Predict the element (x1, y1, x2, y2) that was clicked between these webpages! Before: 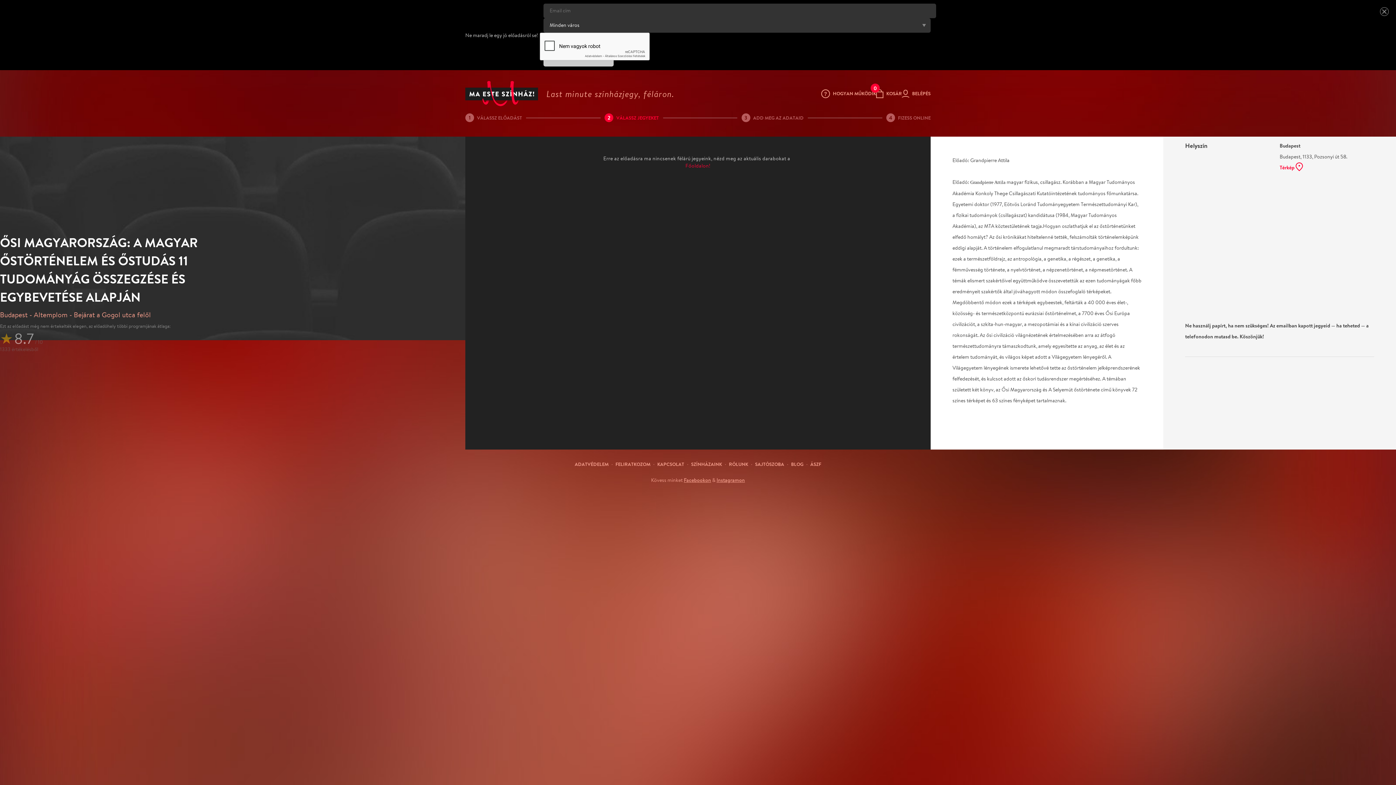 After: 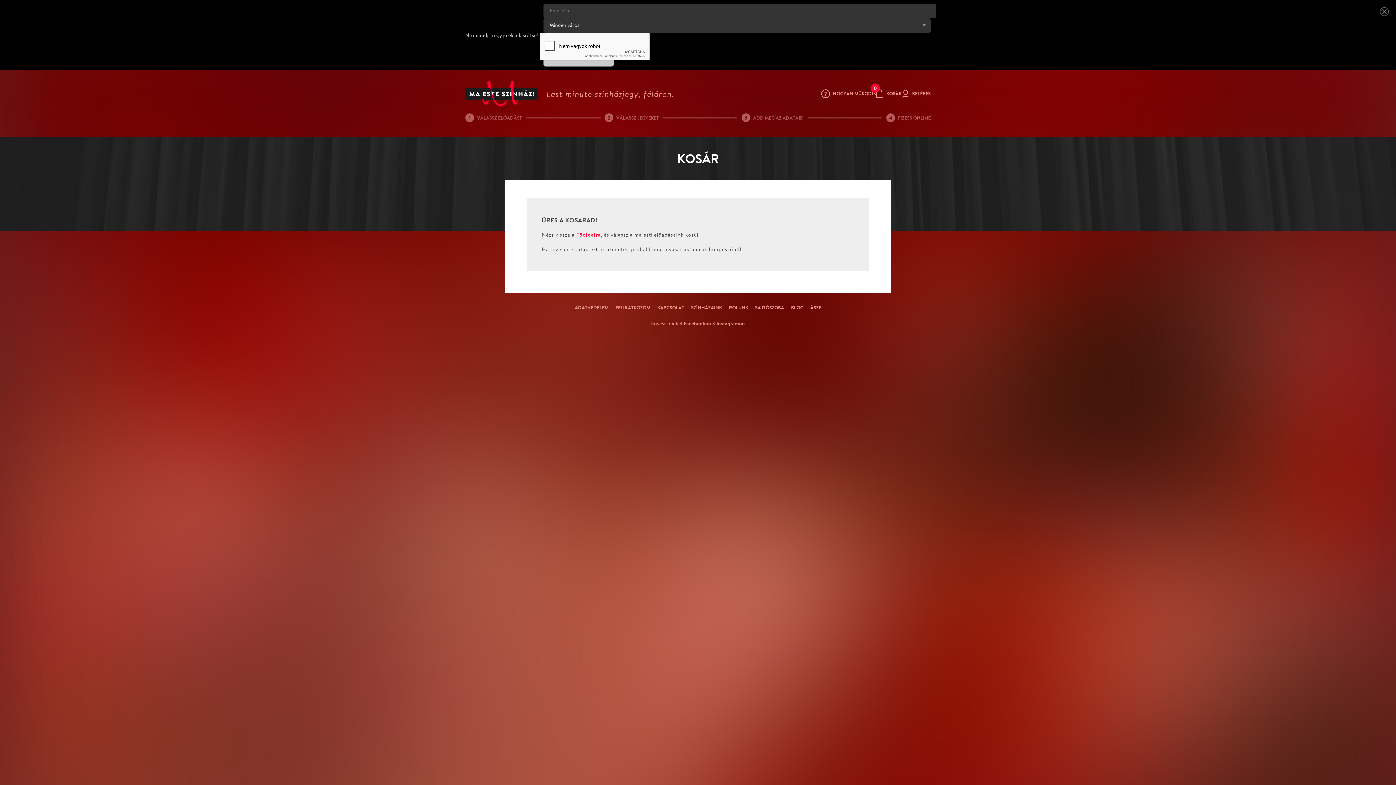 Action: label: 0
KOSÁR bbox: (876, 88, 902, 98)